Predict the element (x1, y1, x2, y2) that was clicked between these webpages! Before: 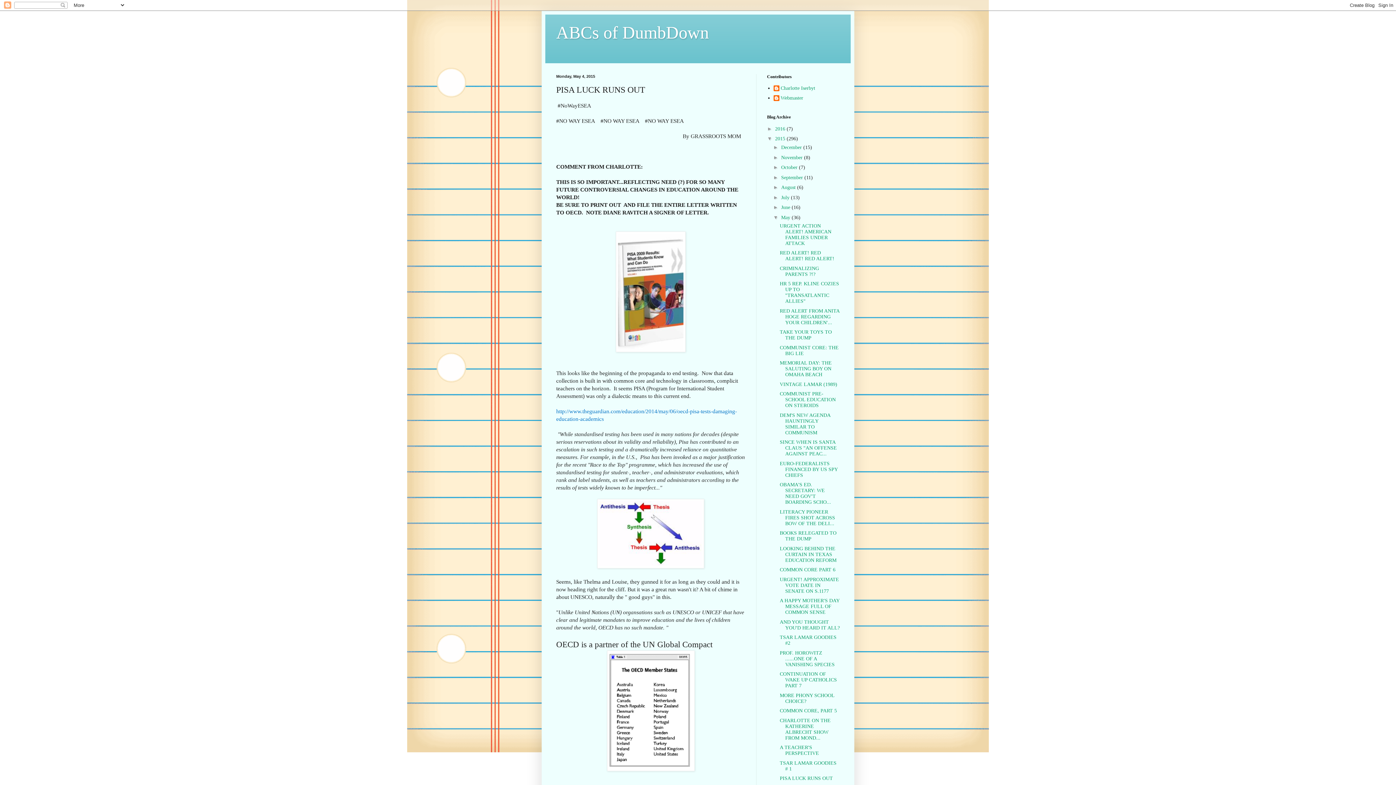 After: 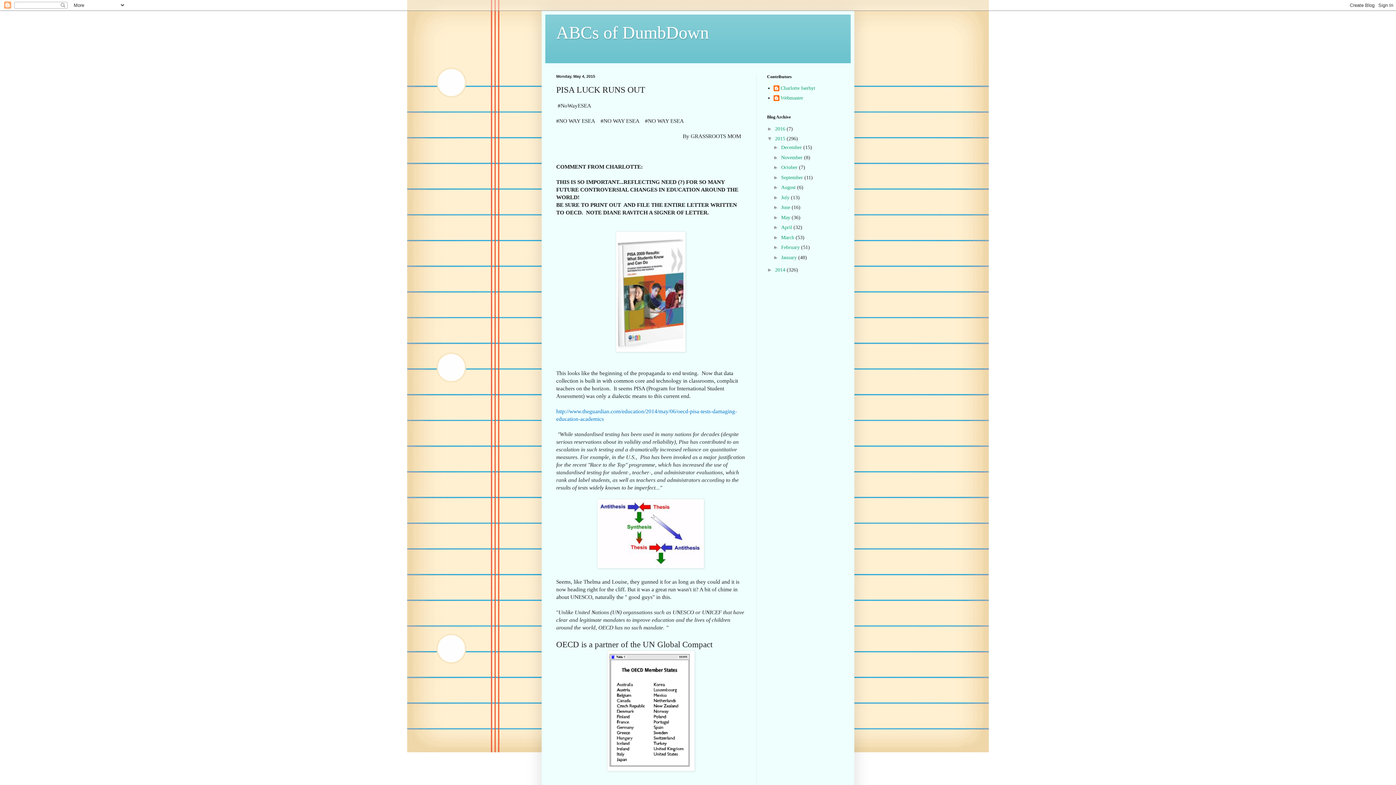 Action: label: ▼   bbox: (773, 214, 781, 220)